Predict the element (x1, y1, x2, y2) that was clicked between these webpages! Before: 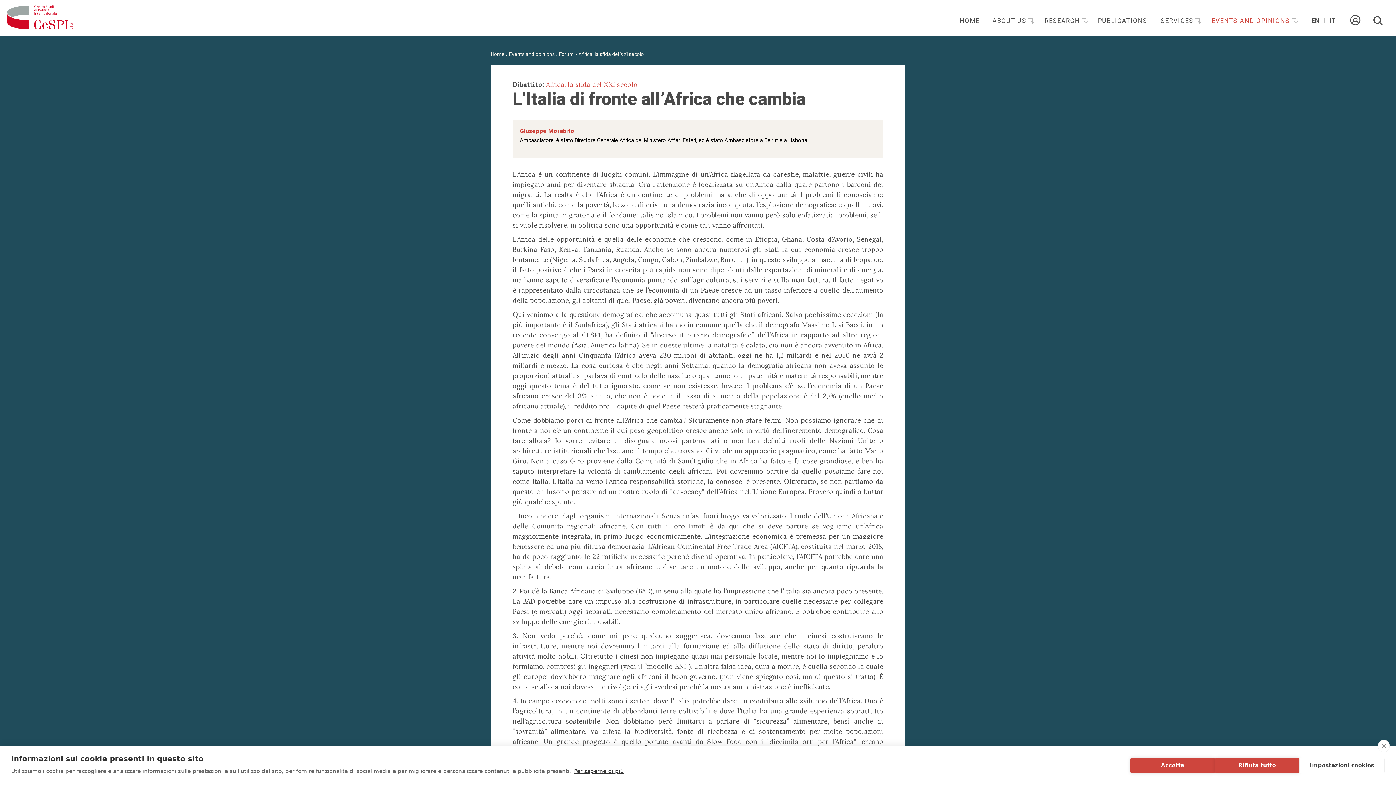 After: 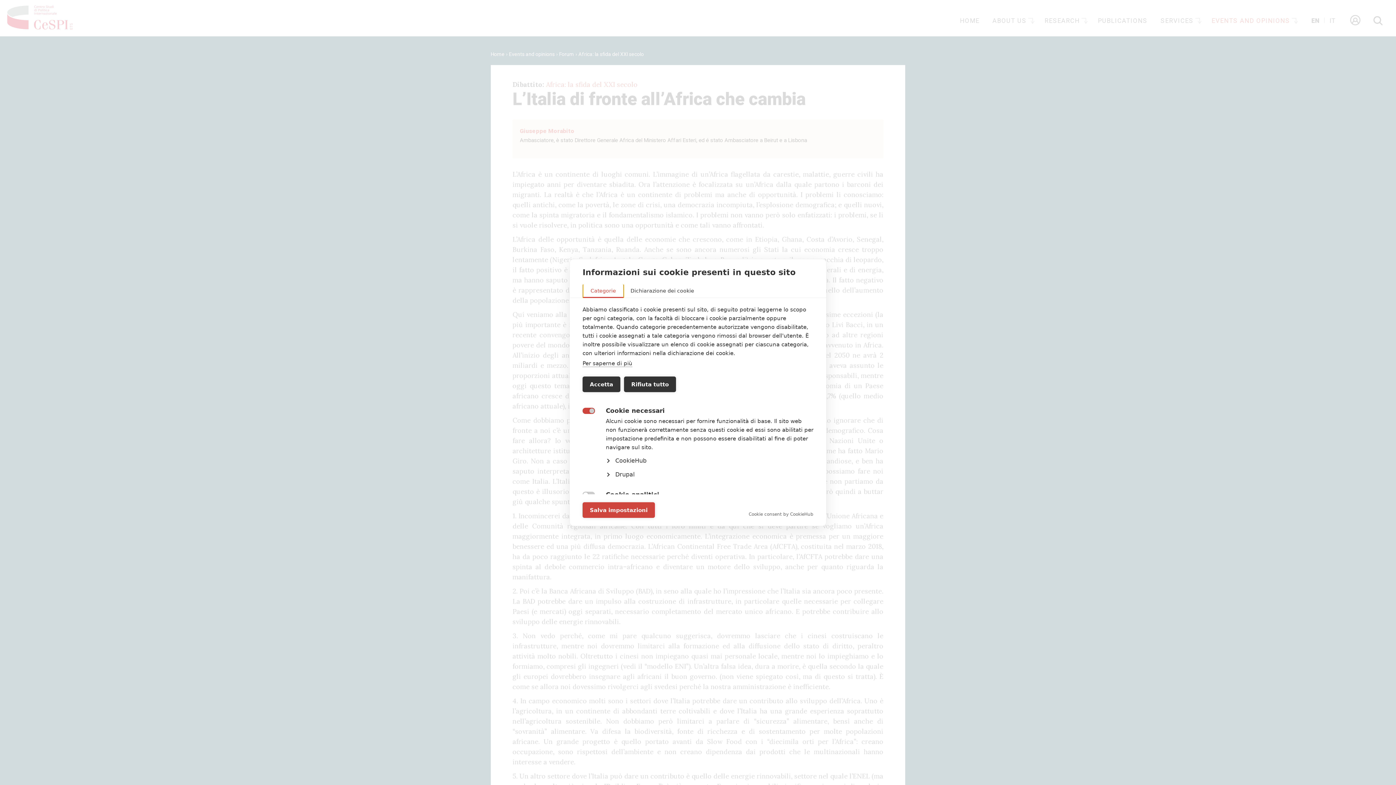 Action: label: Impostazioni cookies bbox: (1299, 758, 1385, 773)